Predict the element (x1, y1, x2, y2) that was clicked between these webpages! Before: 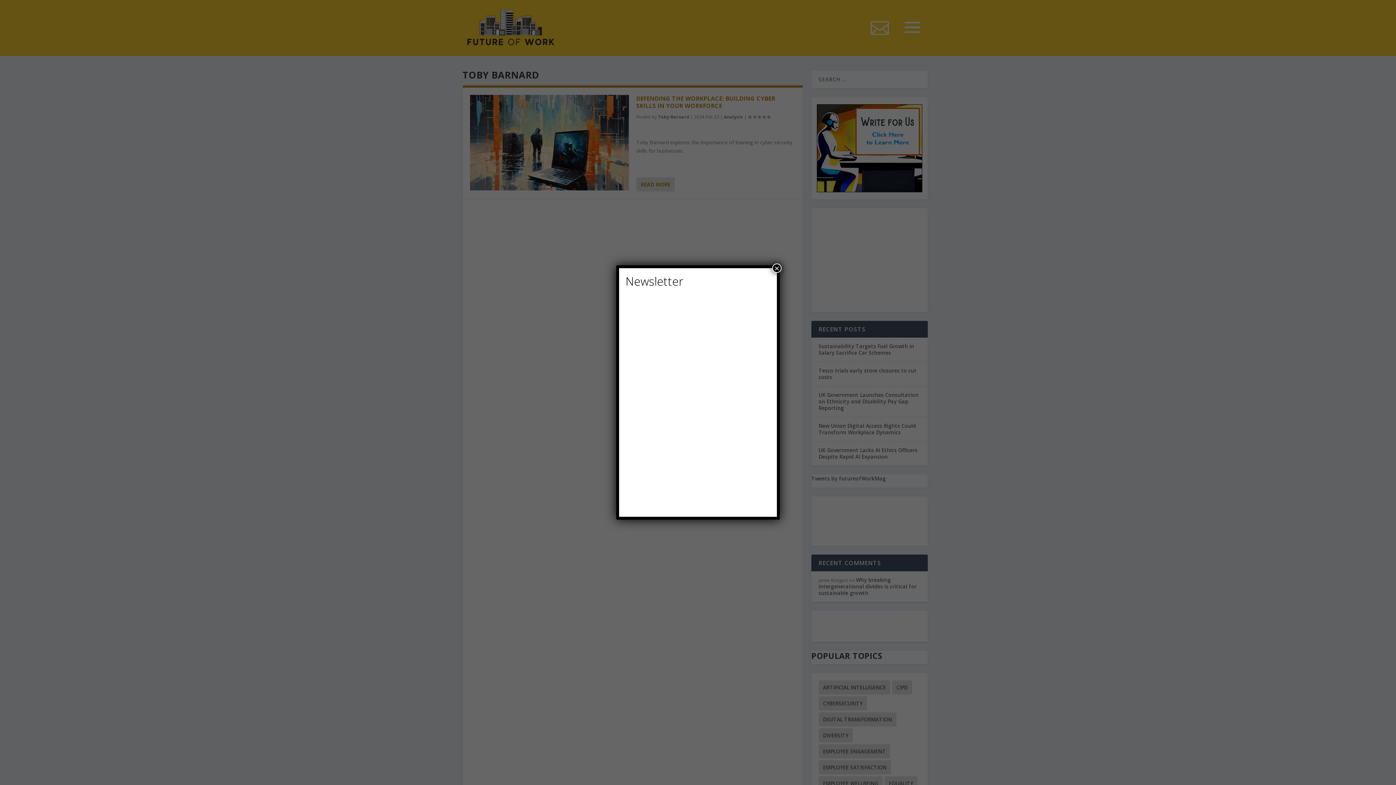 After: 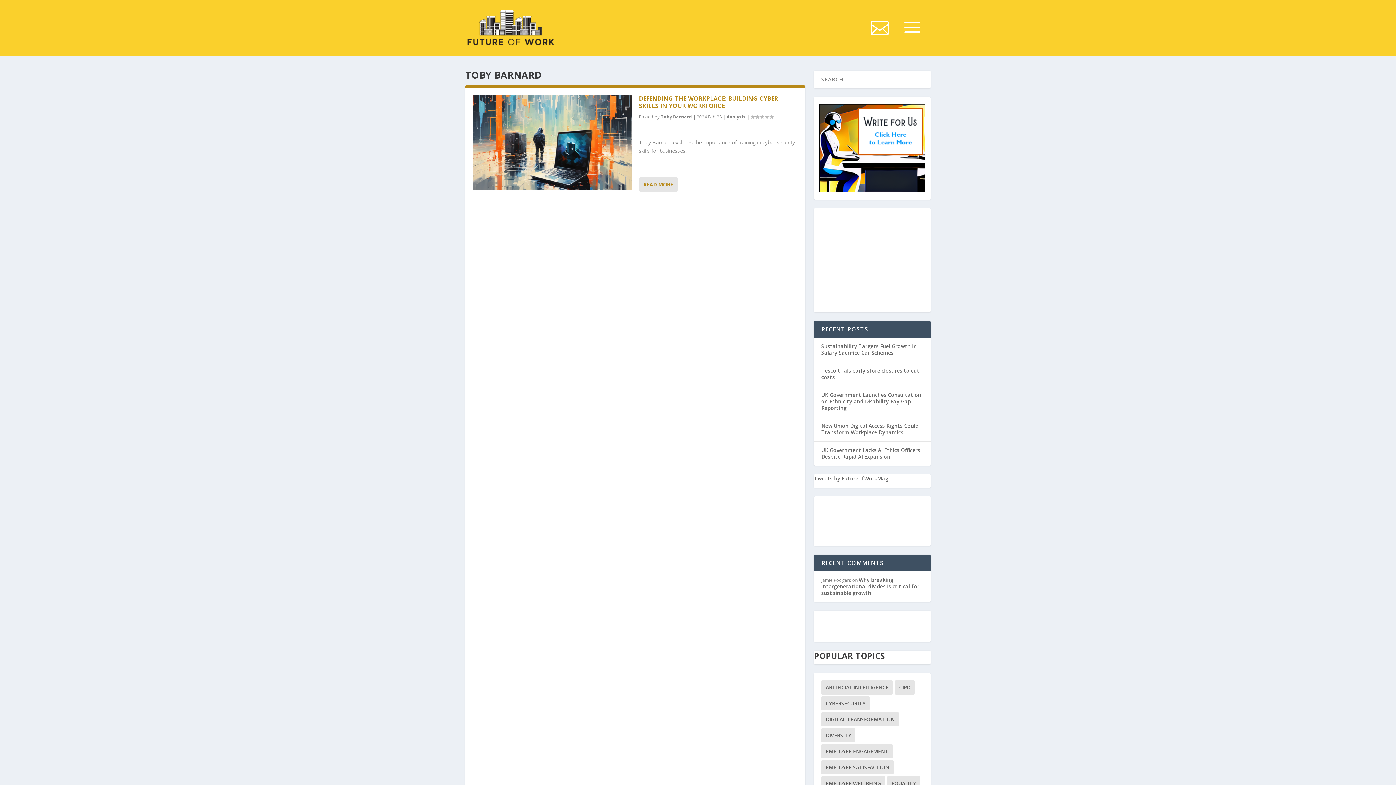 Action: label: Close bbox: (772, 263, 781, 273)